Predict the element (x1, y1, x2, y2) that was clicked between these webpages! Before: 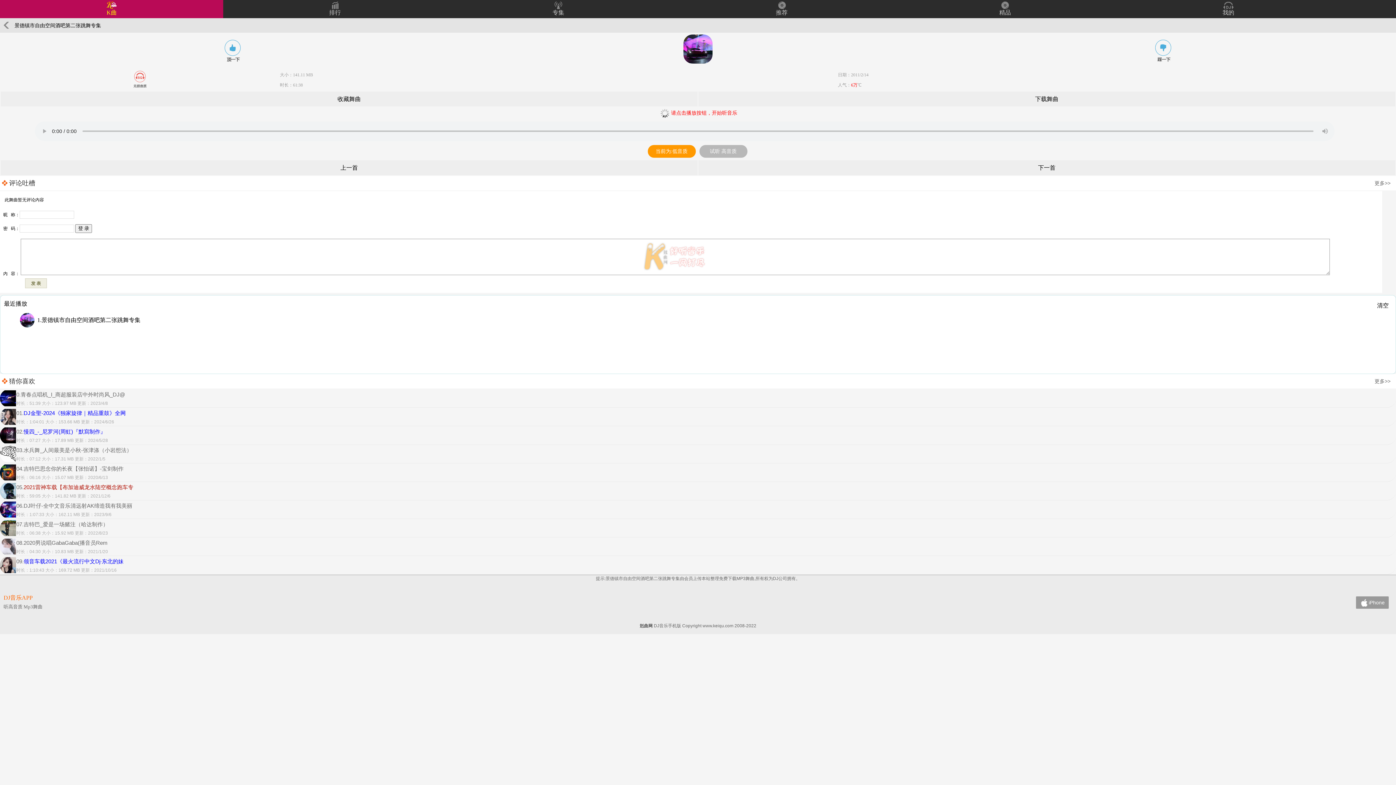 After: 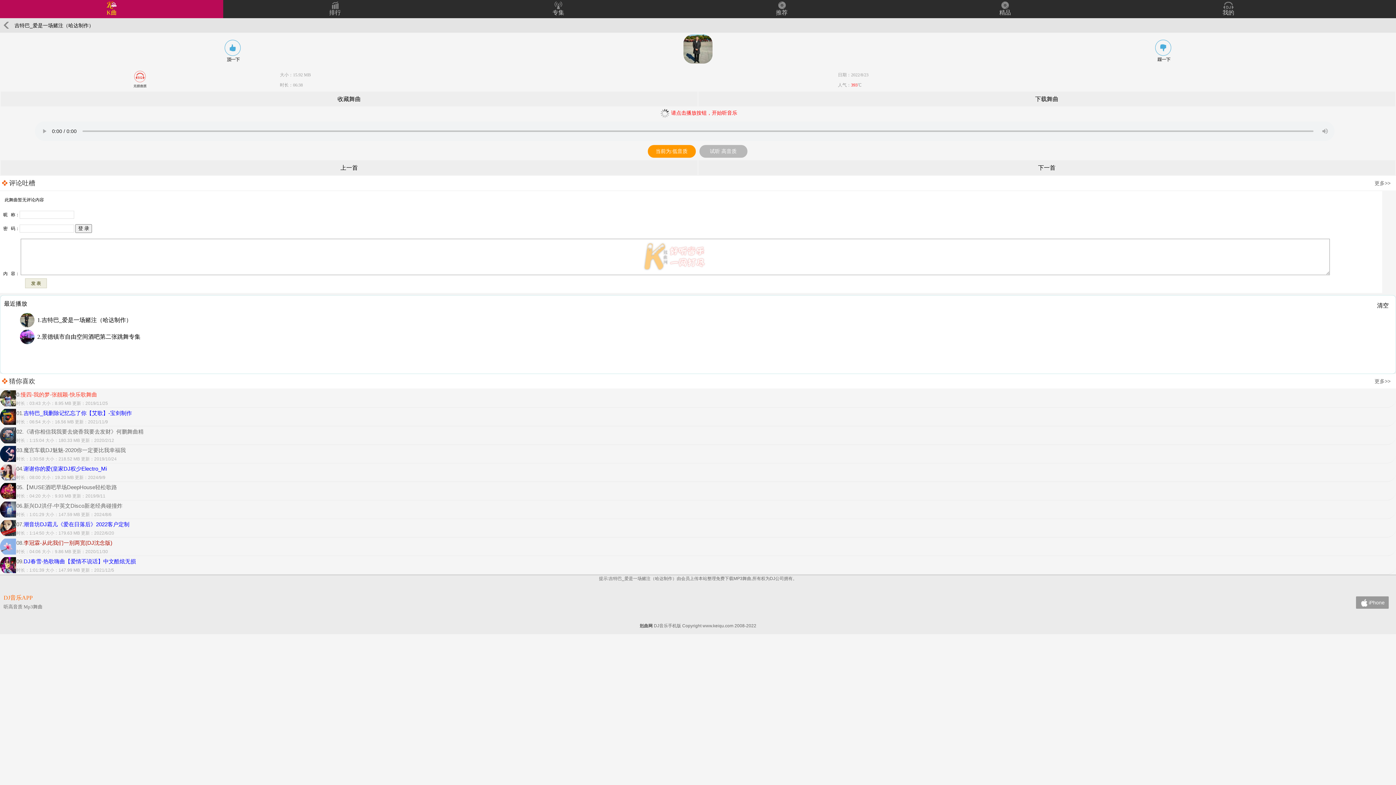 Action: bbox: (5, 519, 1396, 530) label: 07.吉特巴_爱是一场赌注（哈达制作）